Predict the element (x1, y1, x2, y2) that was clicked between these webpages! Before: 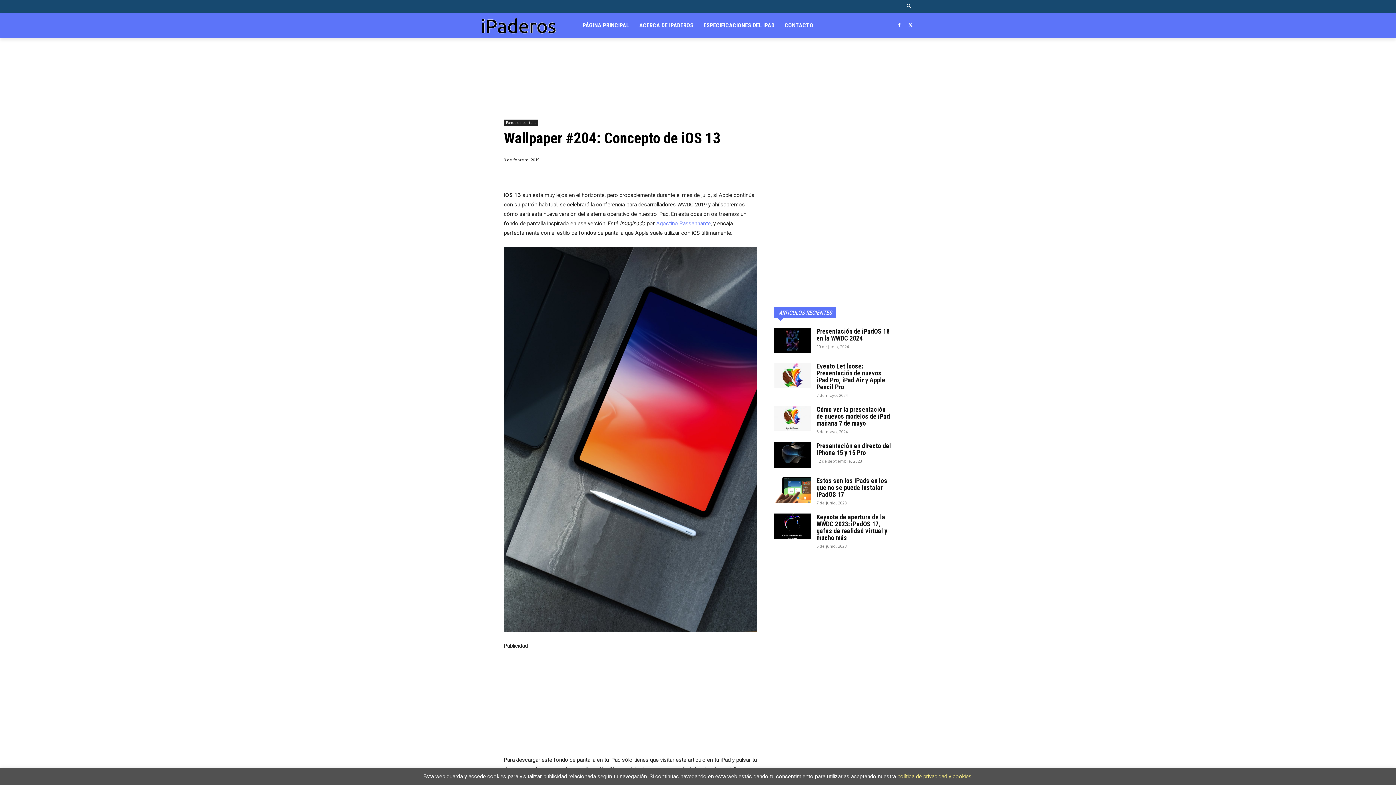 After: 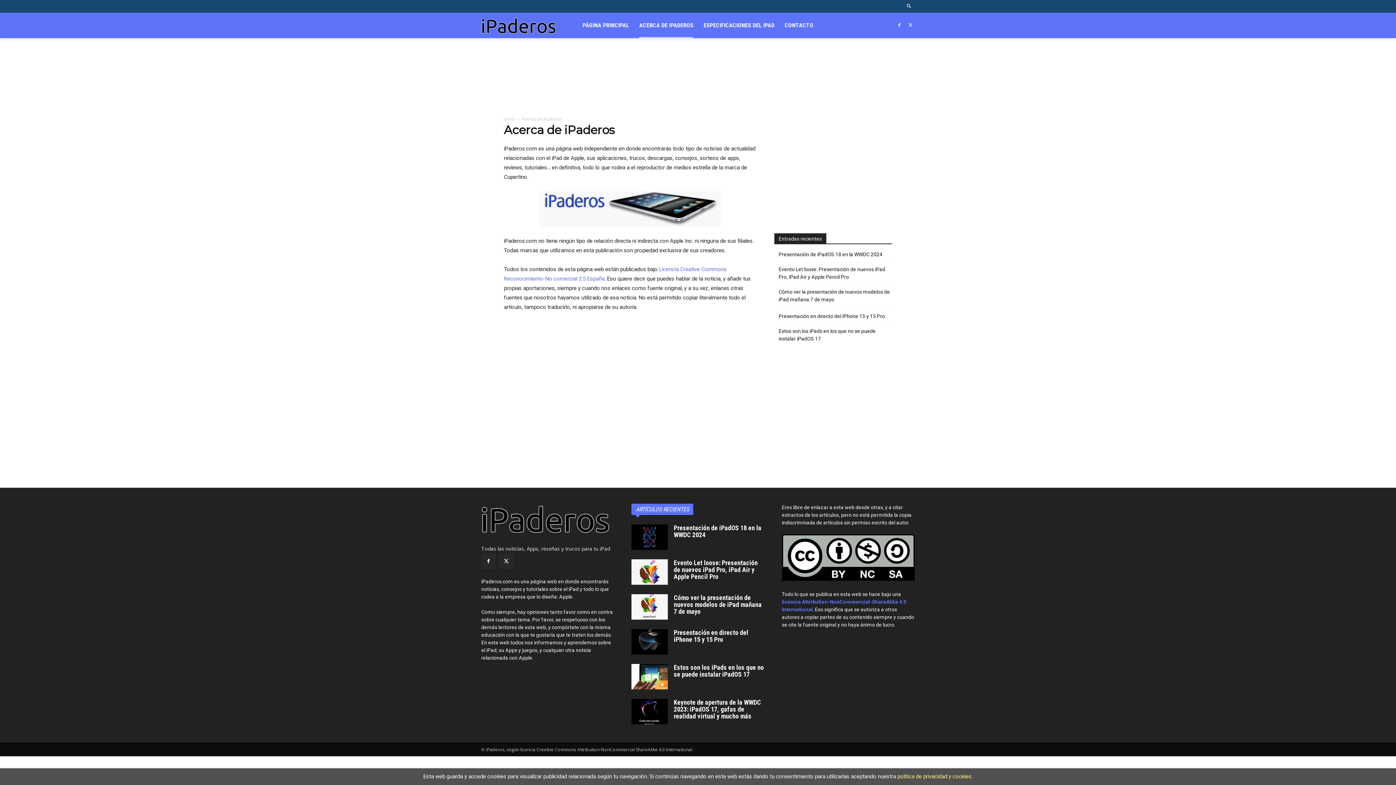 Action: bbox: (639, 12, 693, 38) label: ACERCA DE IPADEROS